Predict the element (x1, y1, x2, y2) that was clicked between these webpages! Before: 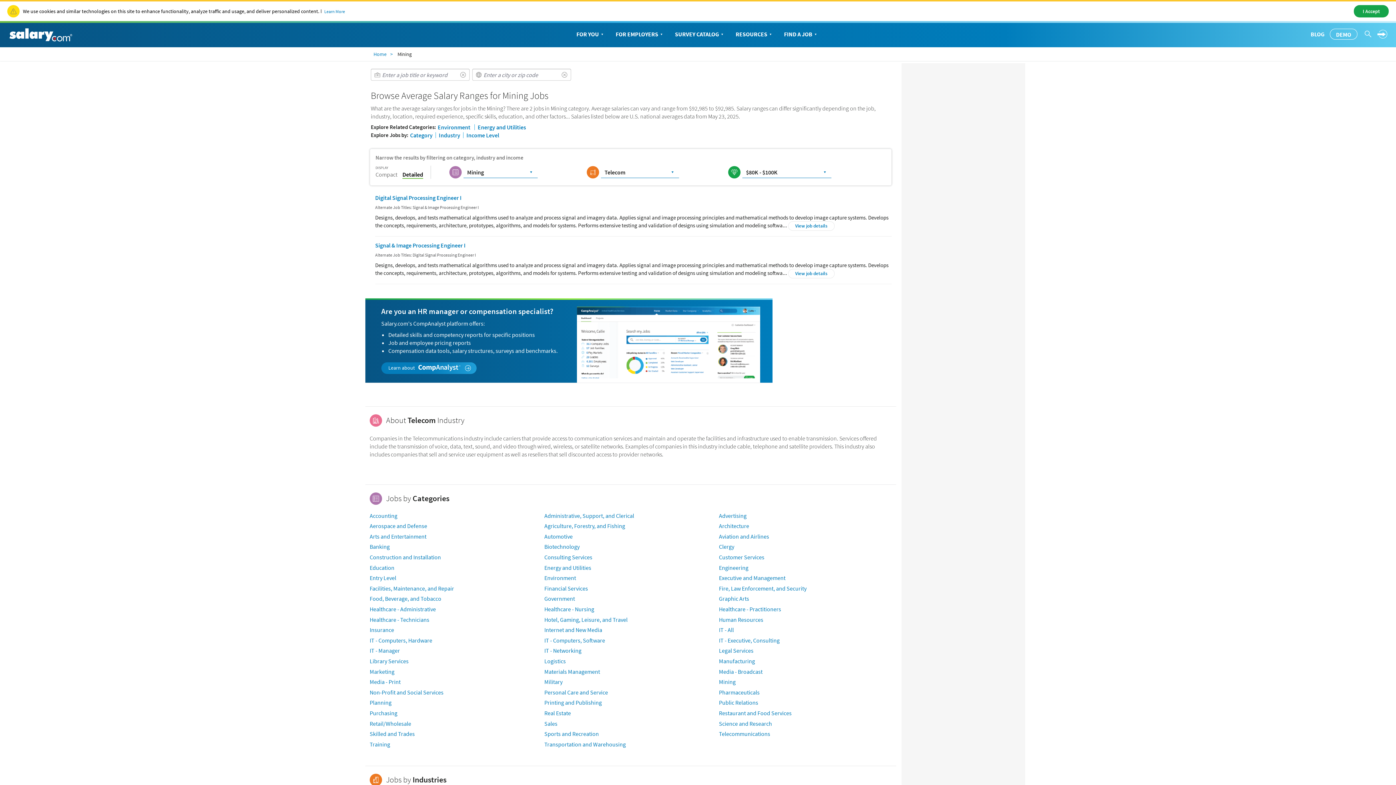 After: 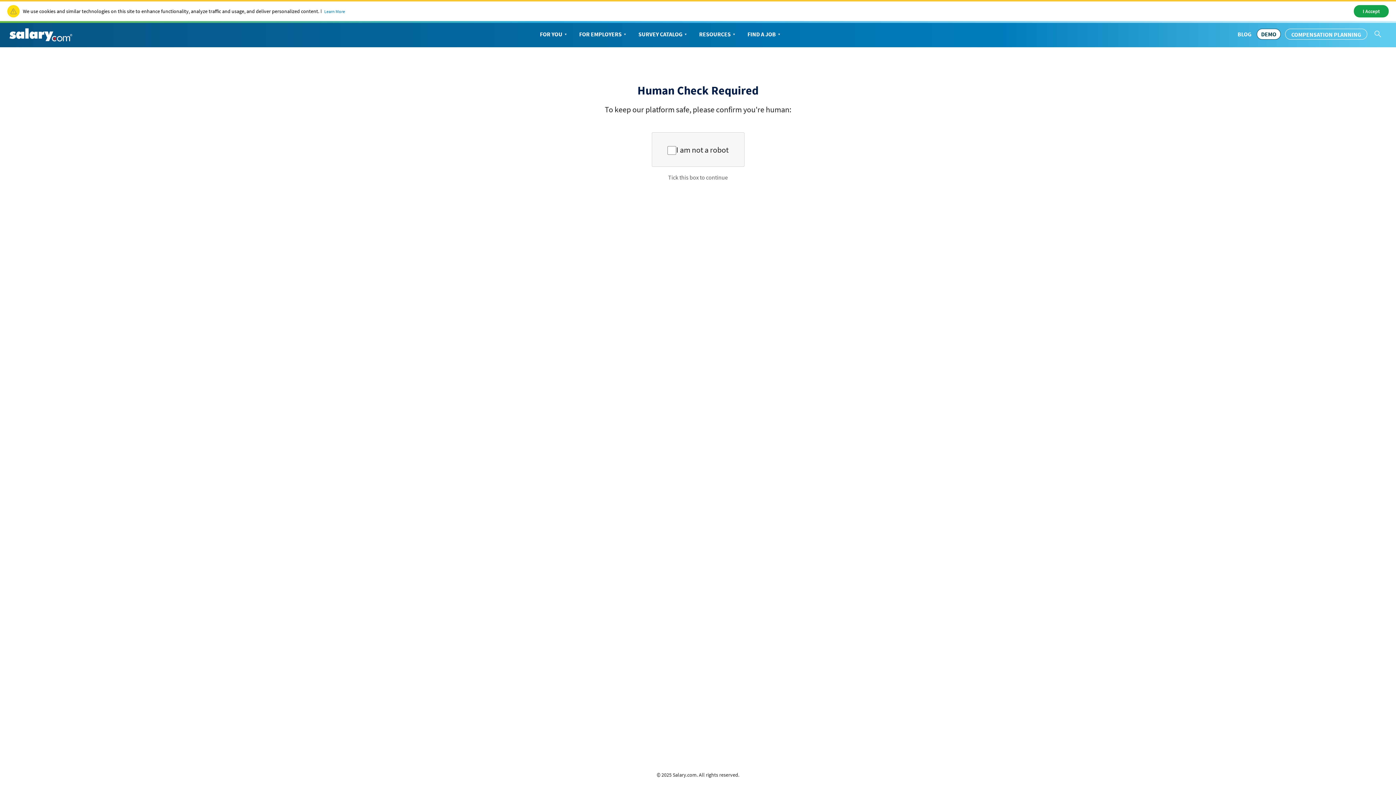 Action: bbox: (375, 241, 465, 249) label: Signal & Image Processing Engineer I